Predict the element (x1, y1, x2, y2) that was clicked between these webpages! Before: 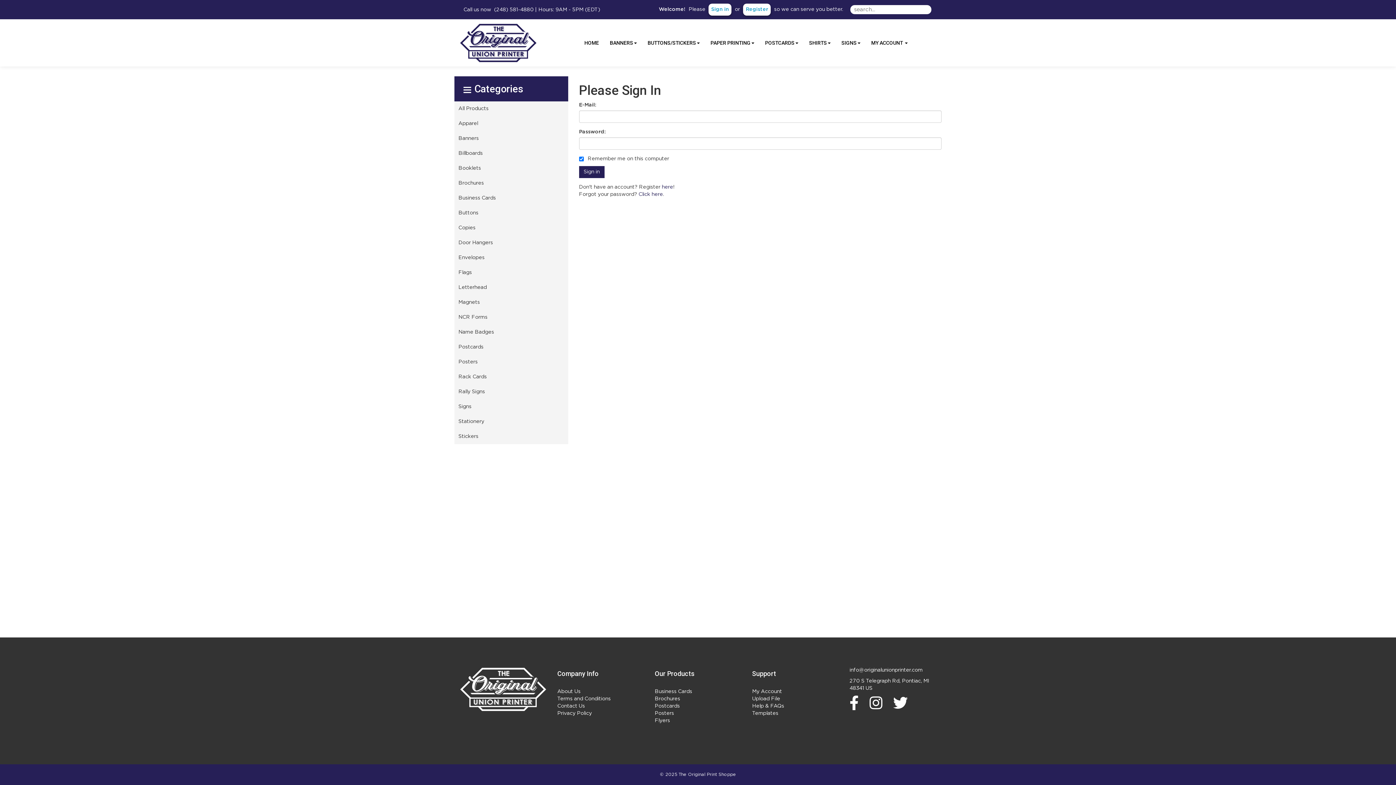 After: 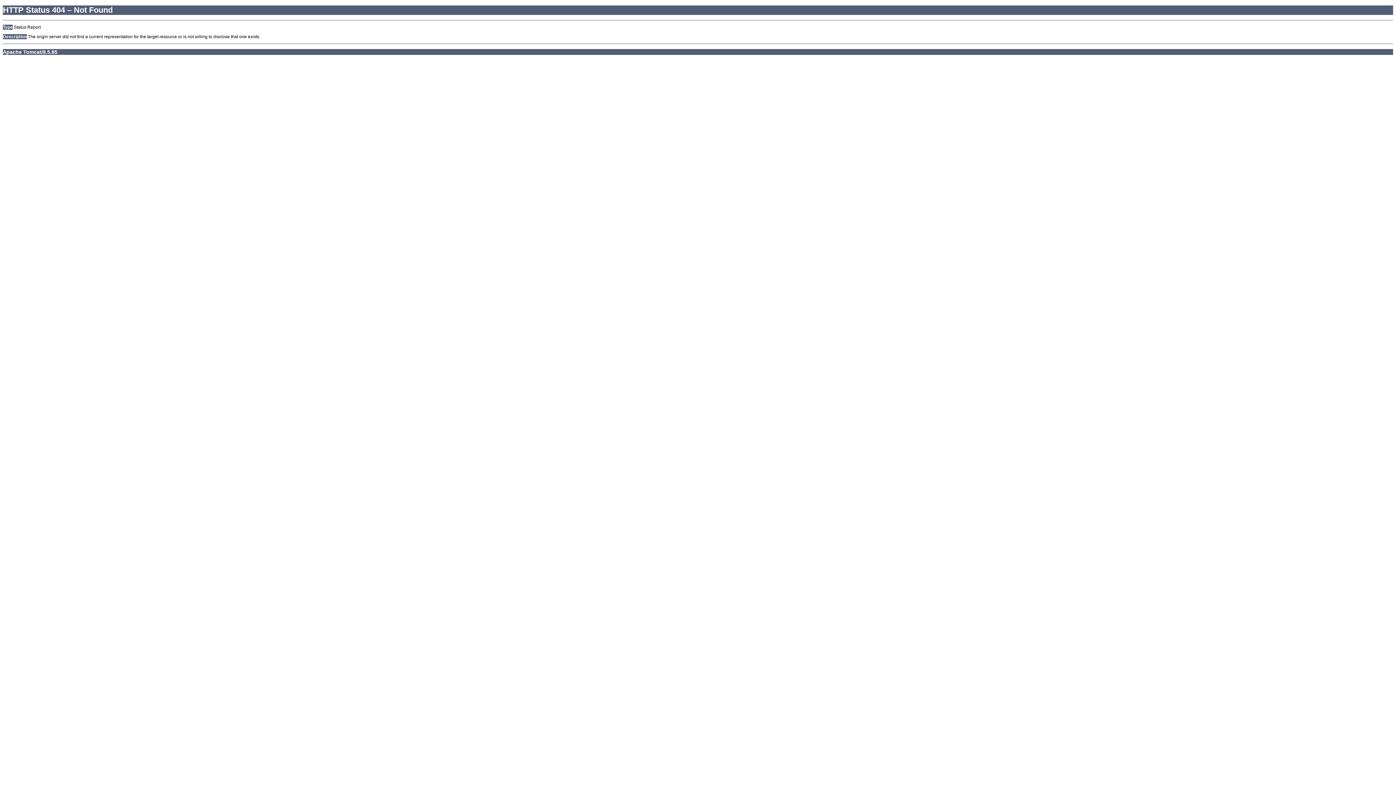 Action: label: Flyers bbox: (654, 717, 670, 724)